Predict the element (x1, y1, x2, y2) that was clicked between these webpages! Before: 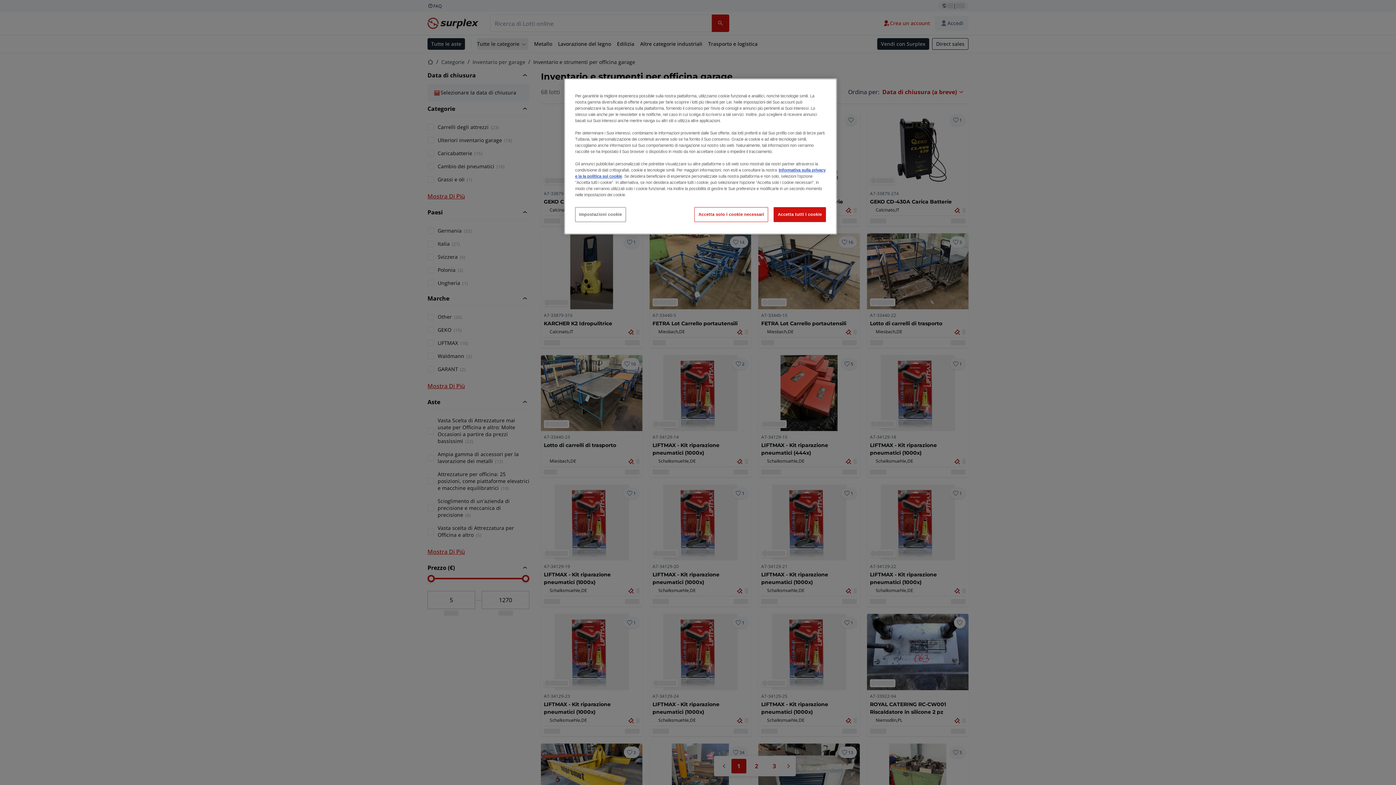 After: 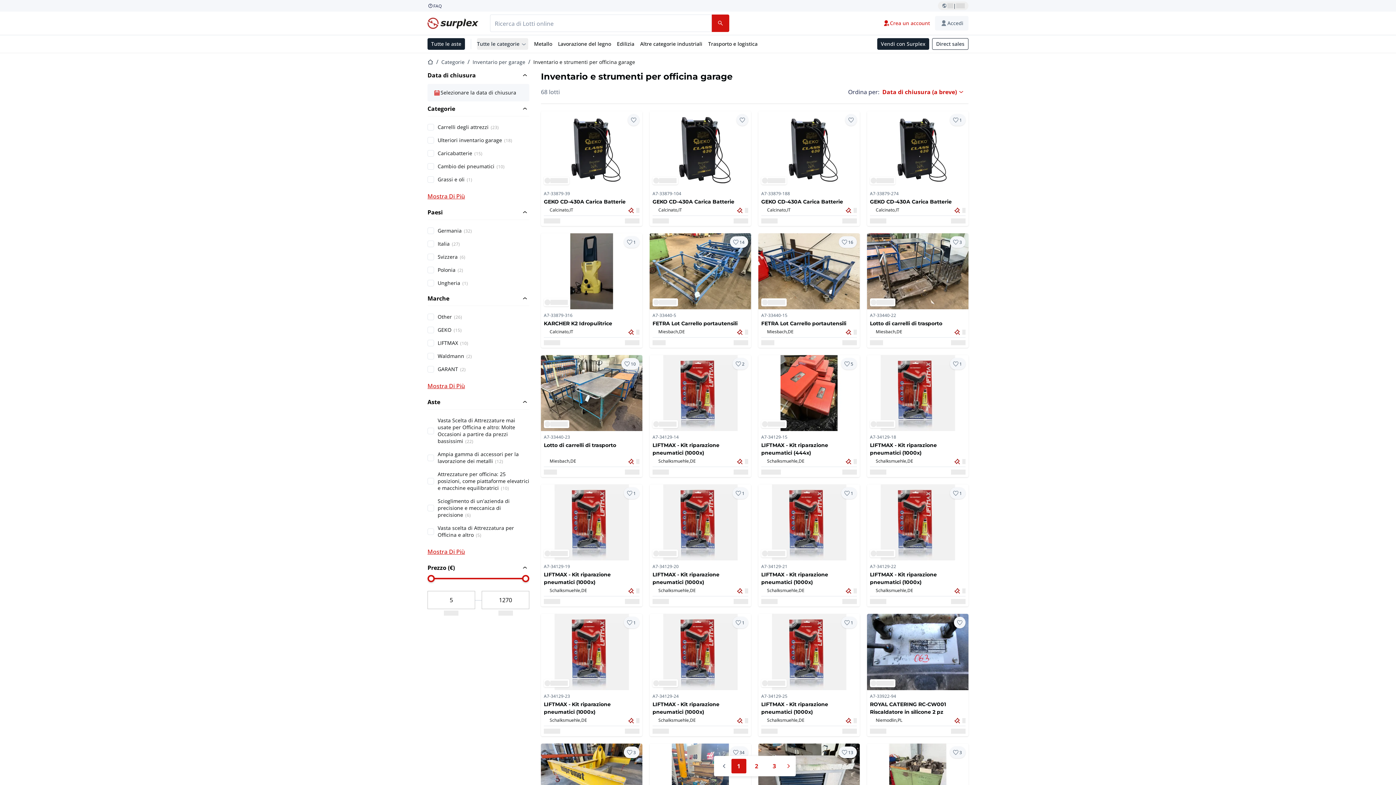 Action: bbox: (694, 207, 768, 222) label: Accetta solo i cookie necessari